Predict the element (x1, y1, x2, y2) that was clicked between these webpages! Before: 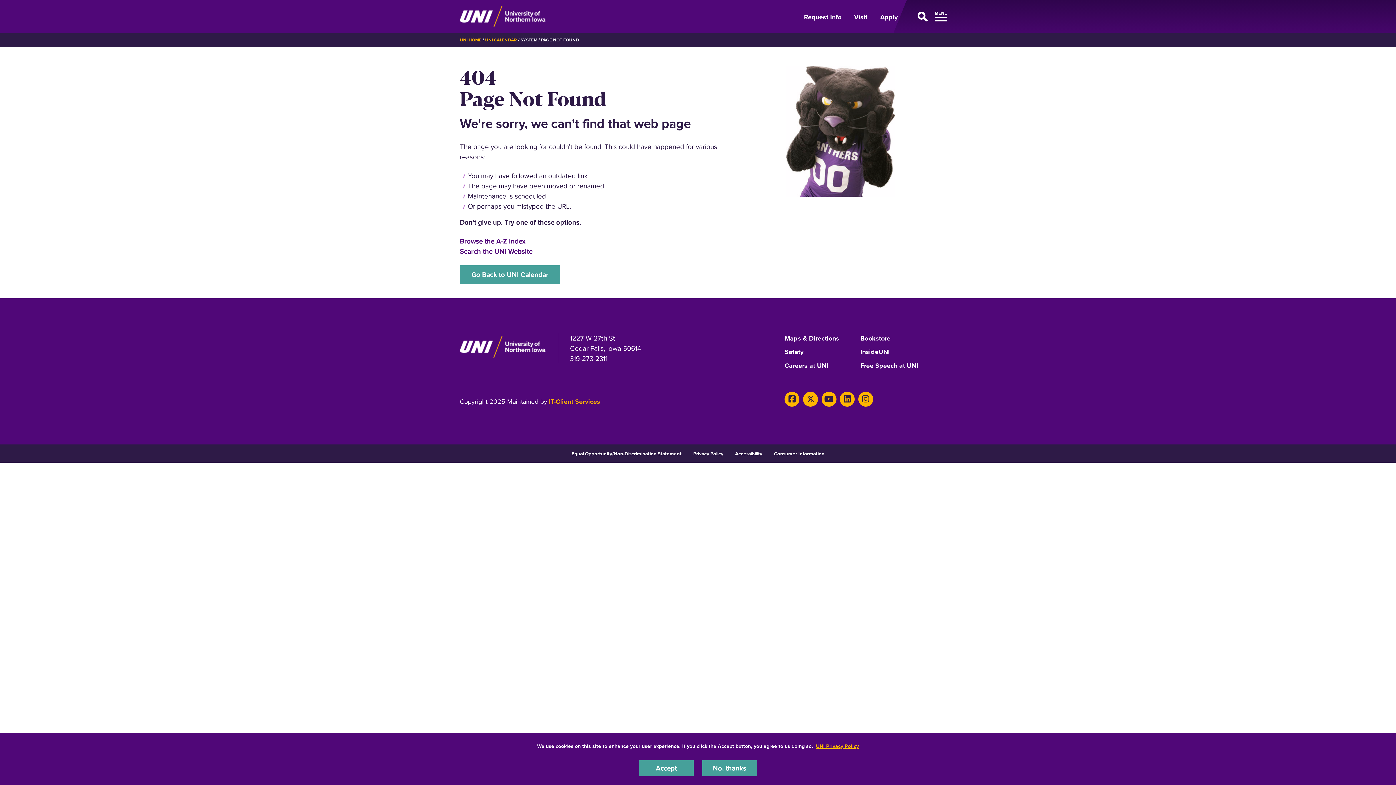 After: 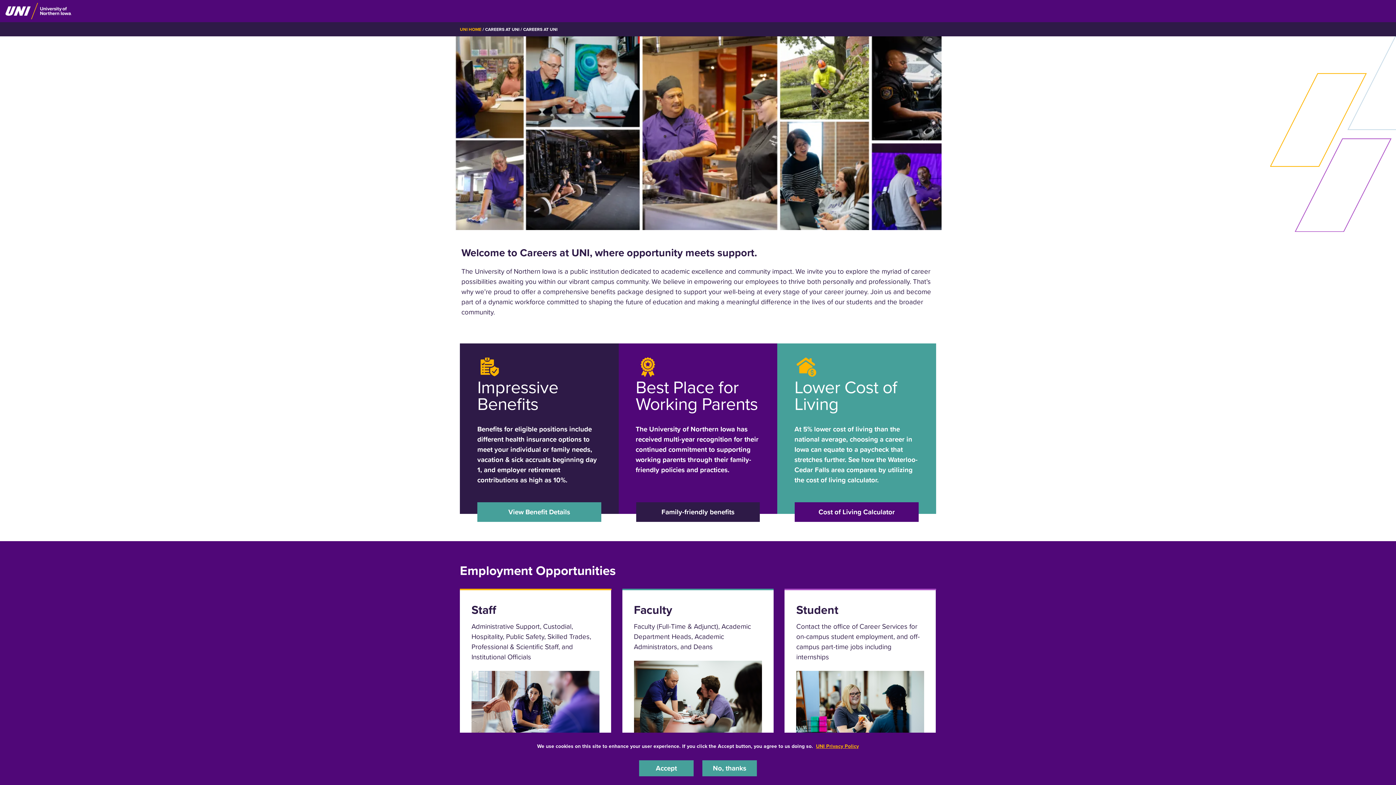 Action: label: Careers at UNI bbox: (784, 361, 828, 374)